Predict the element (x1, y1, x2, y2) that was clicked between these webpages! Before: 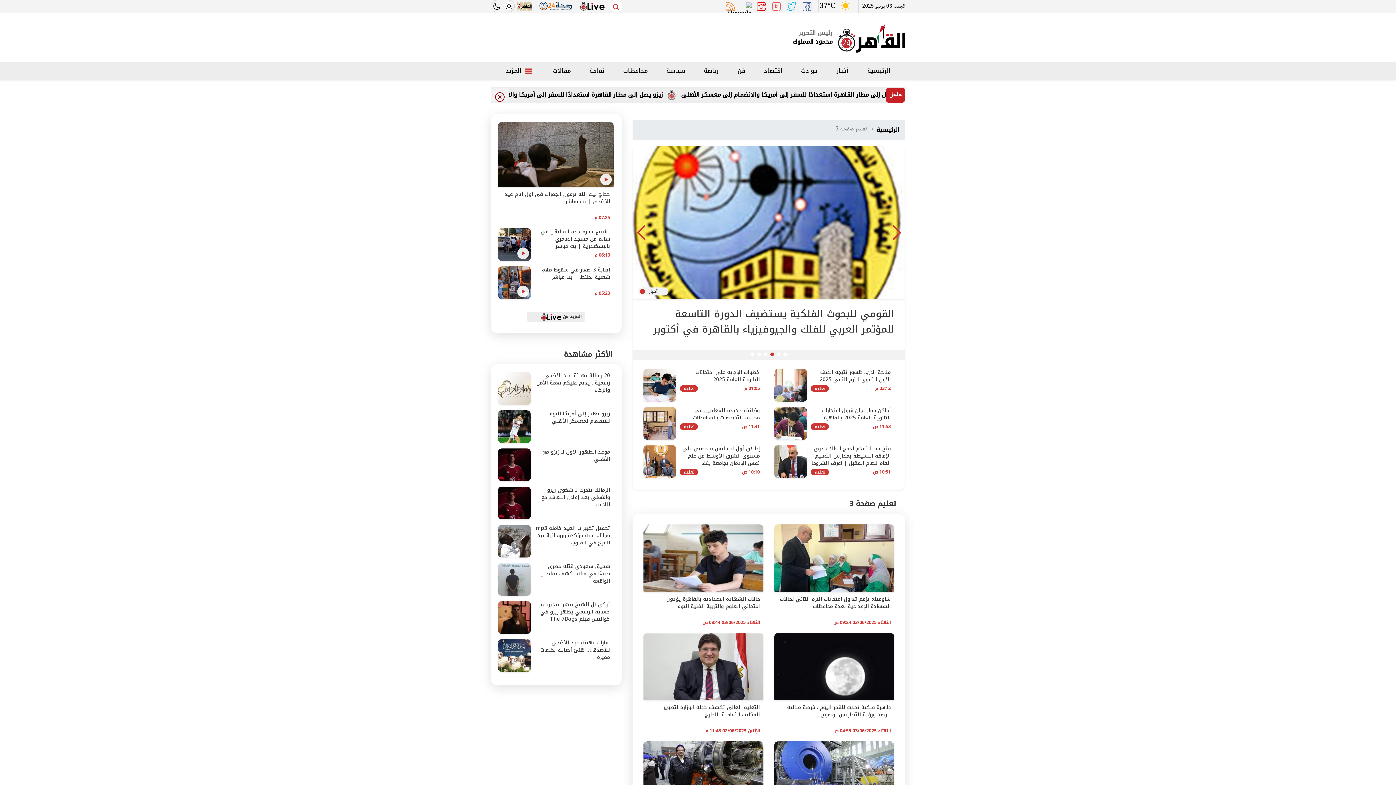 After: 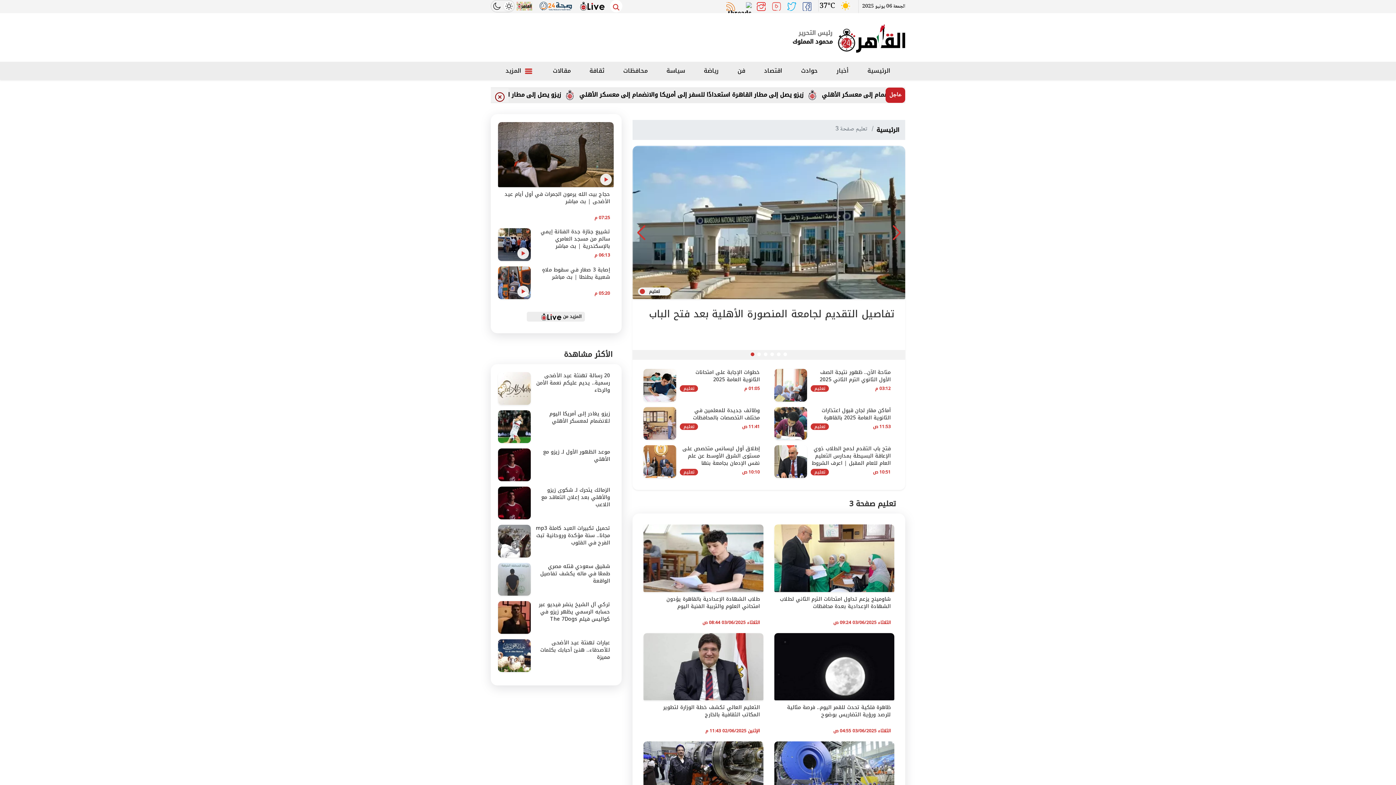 Action: bbox: (755, 0, 767, 12) label: instagram